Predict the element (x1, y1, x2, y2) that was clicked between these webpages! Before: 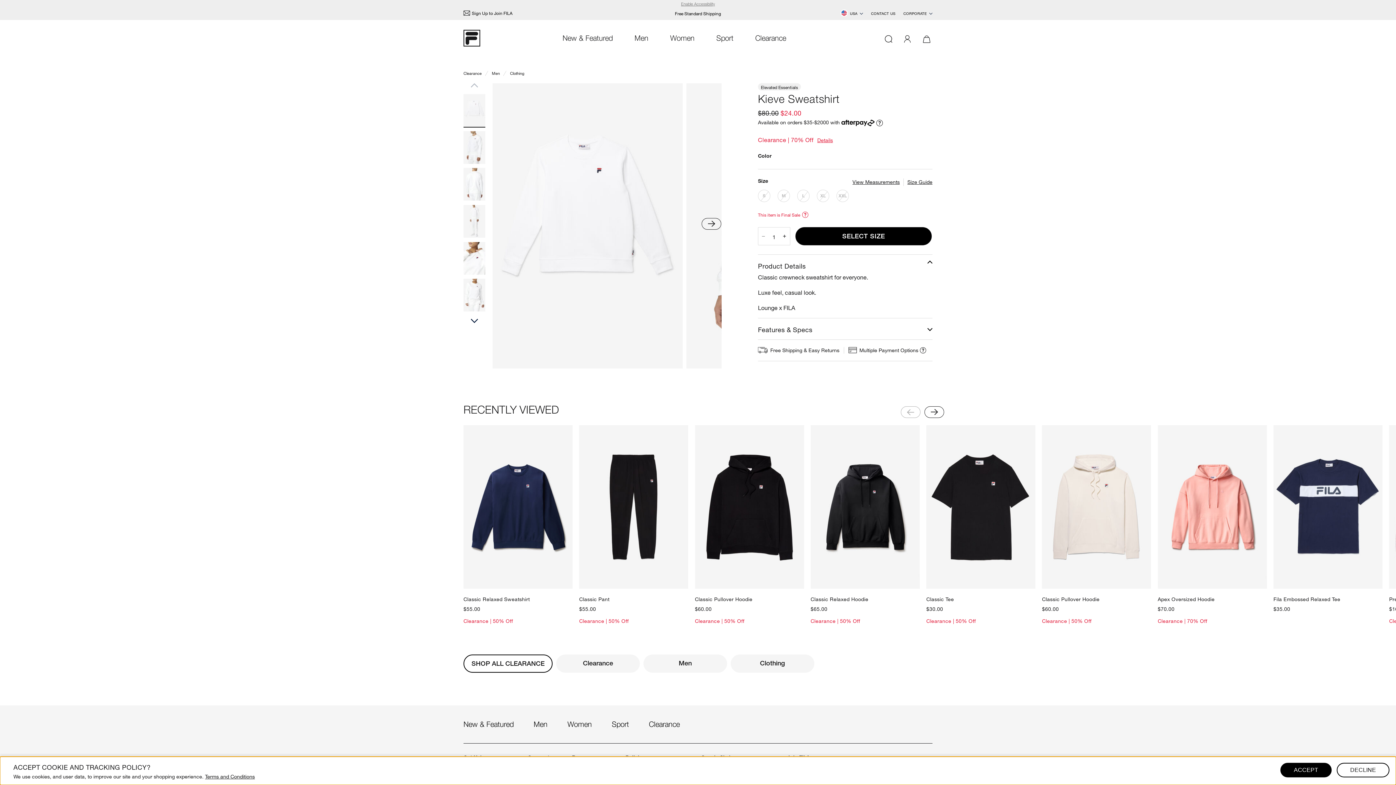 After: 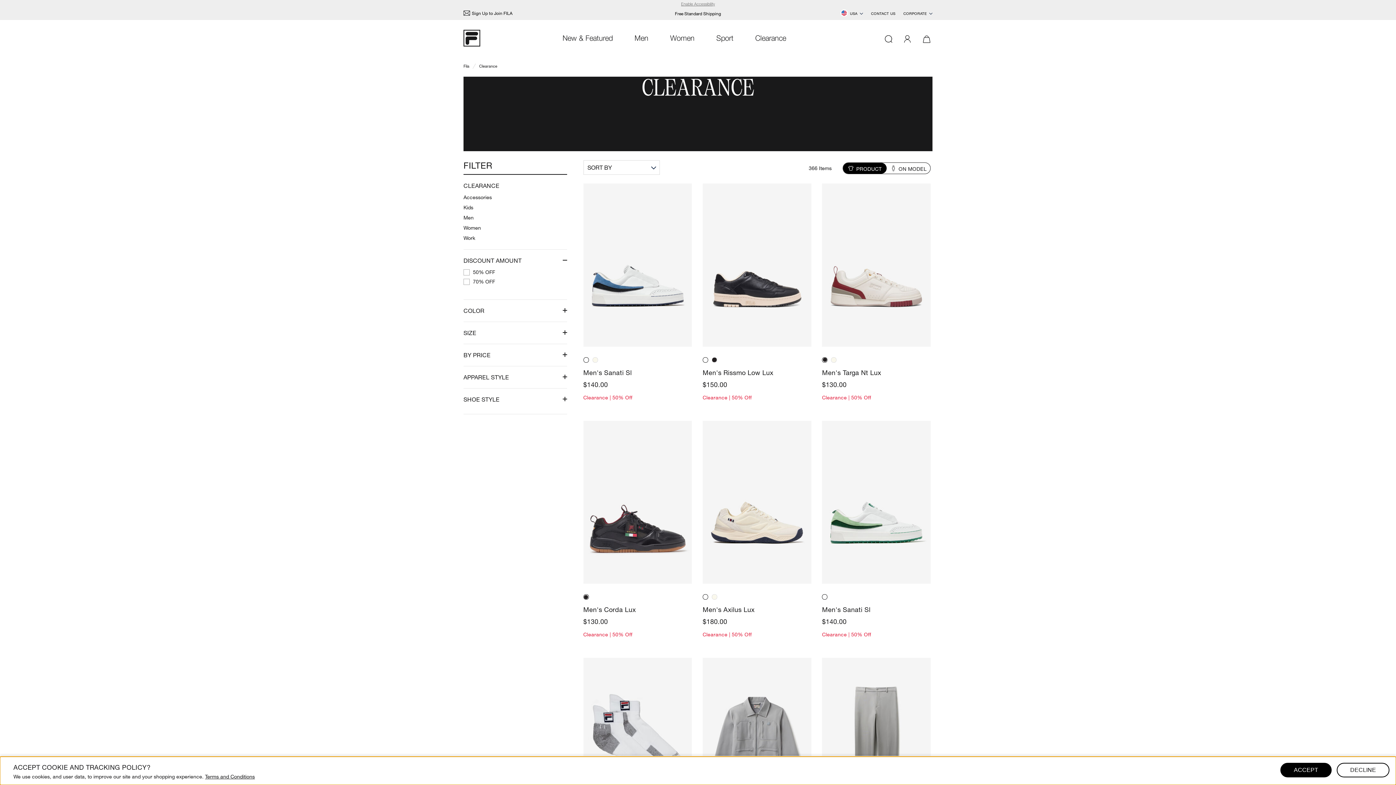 Action: label: Clearance bbox: (556, 655, 640, 673)